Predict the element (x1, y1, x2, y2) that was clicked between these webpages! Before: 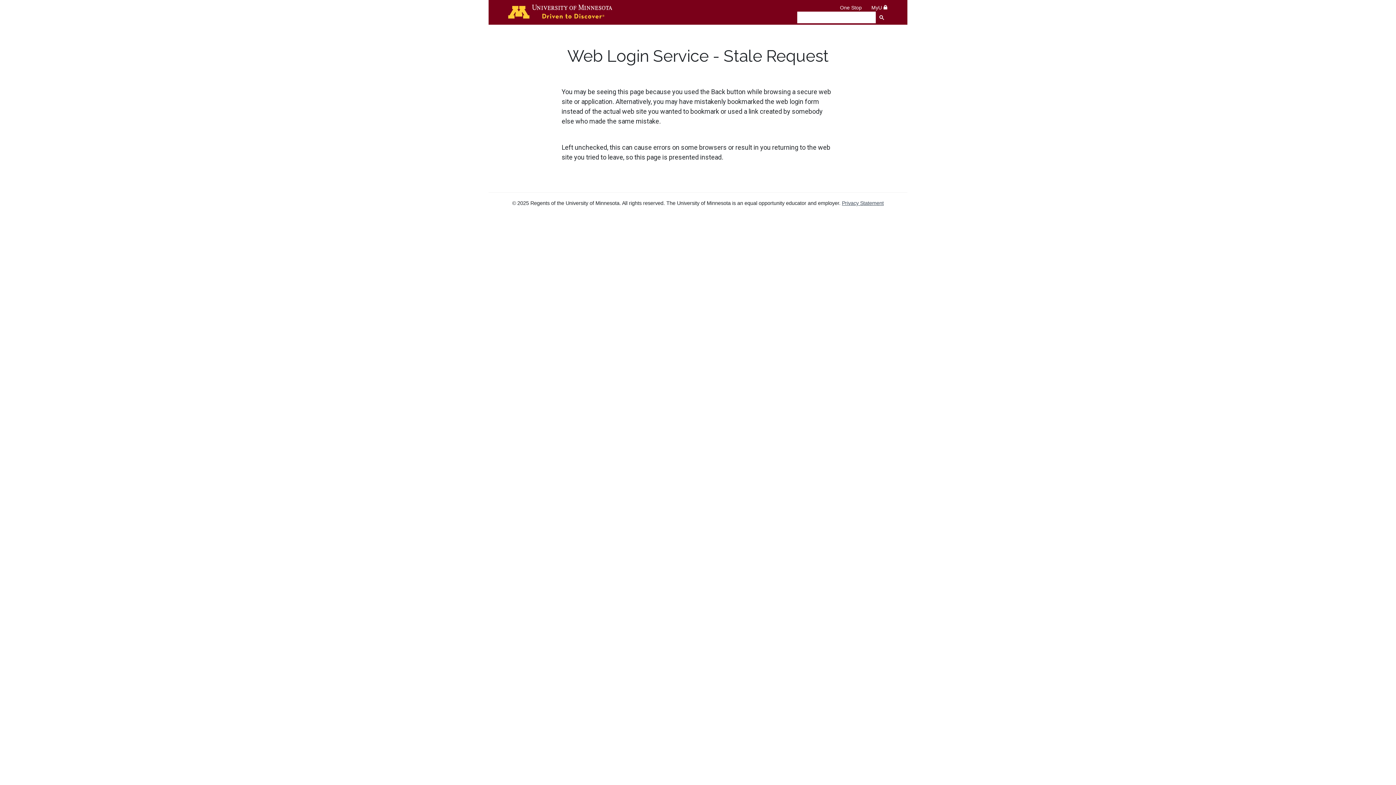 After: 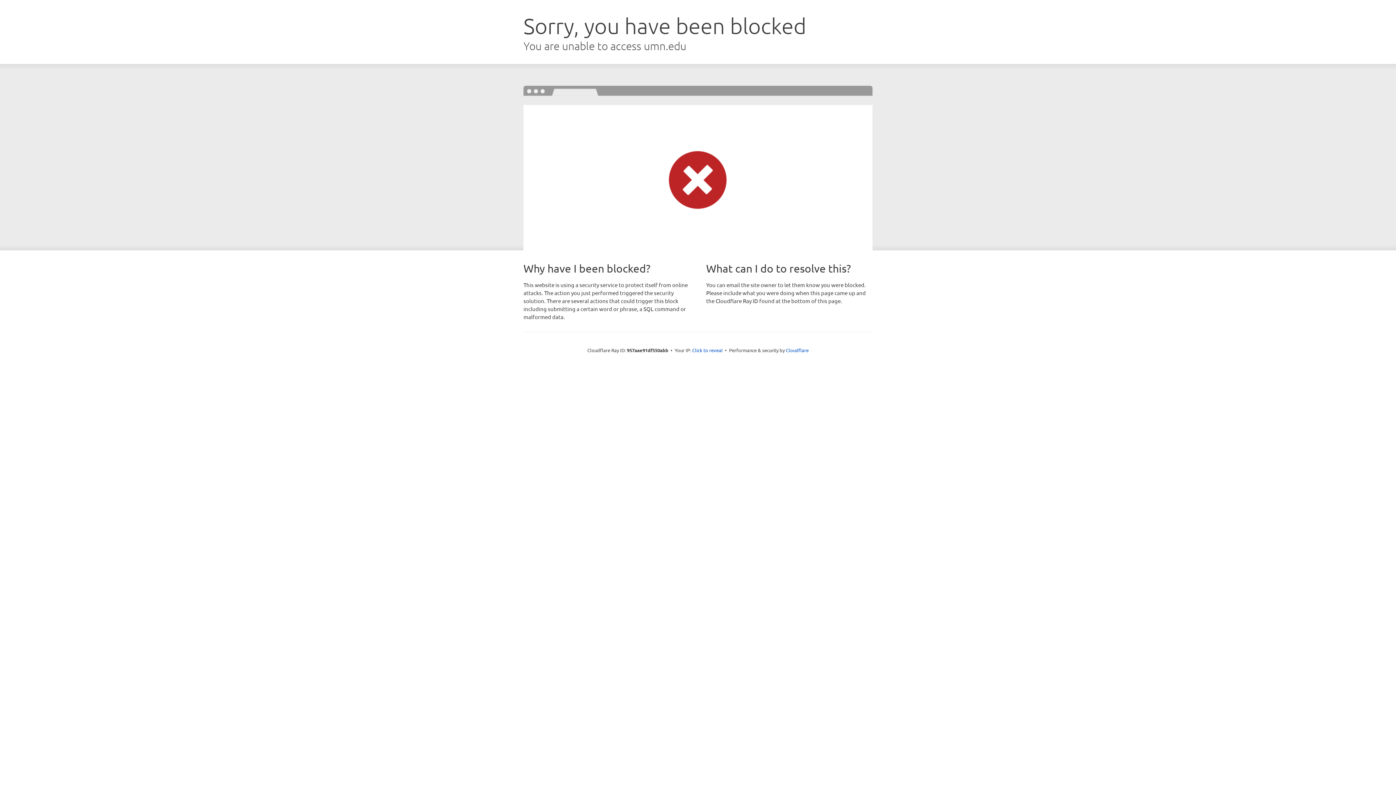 Action: bbox: (840, 4, 862, 10) label: One Stop